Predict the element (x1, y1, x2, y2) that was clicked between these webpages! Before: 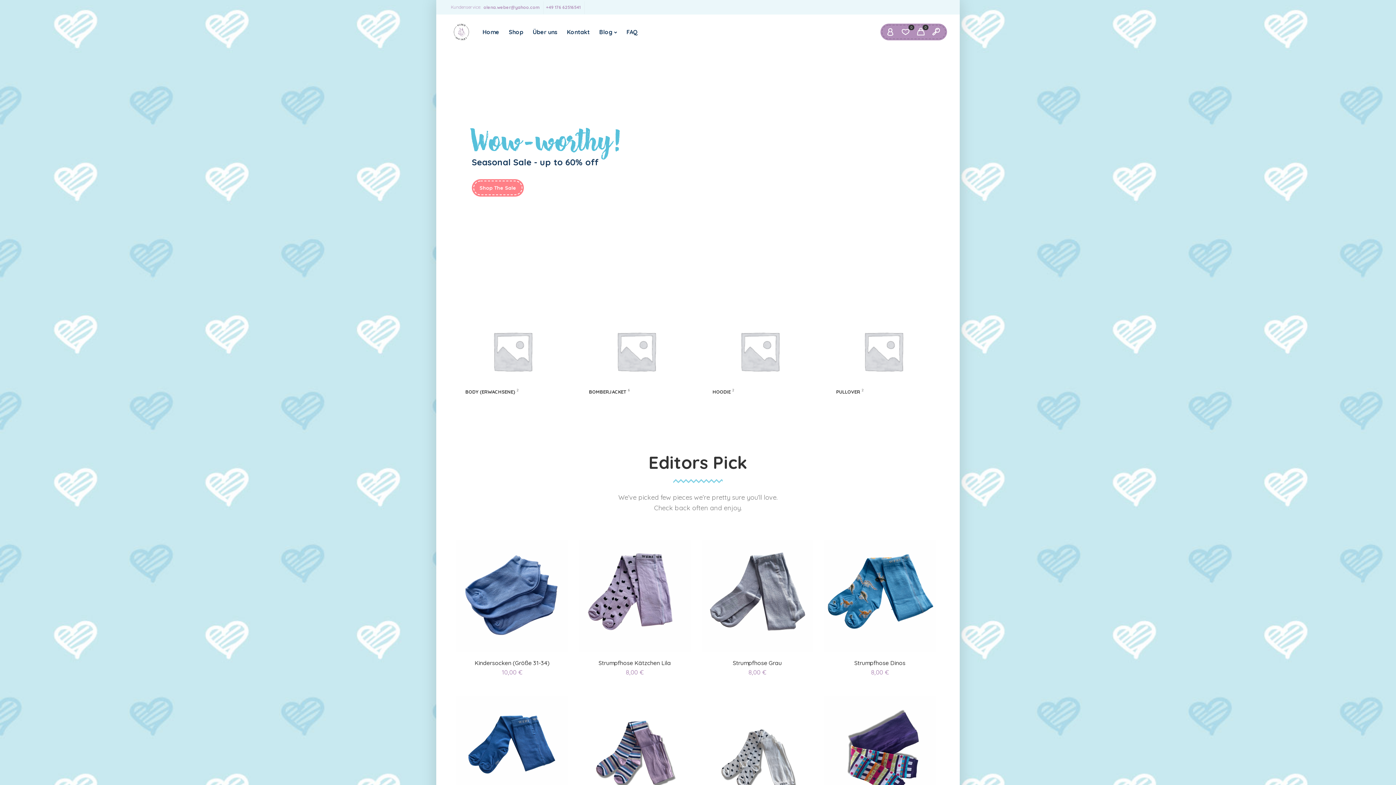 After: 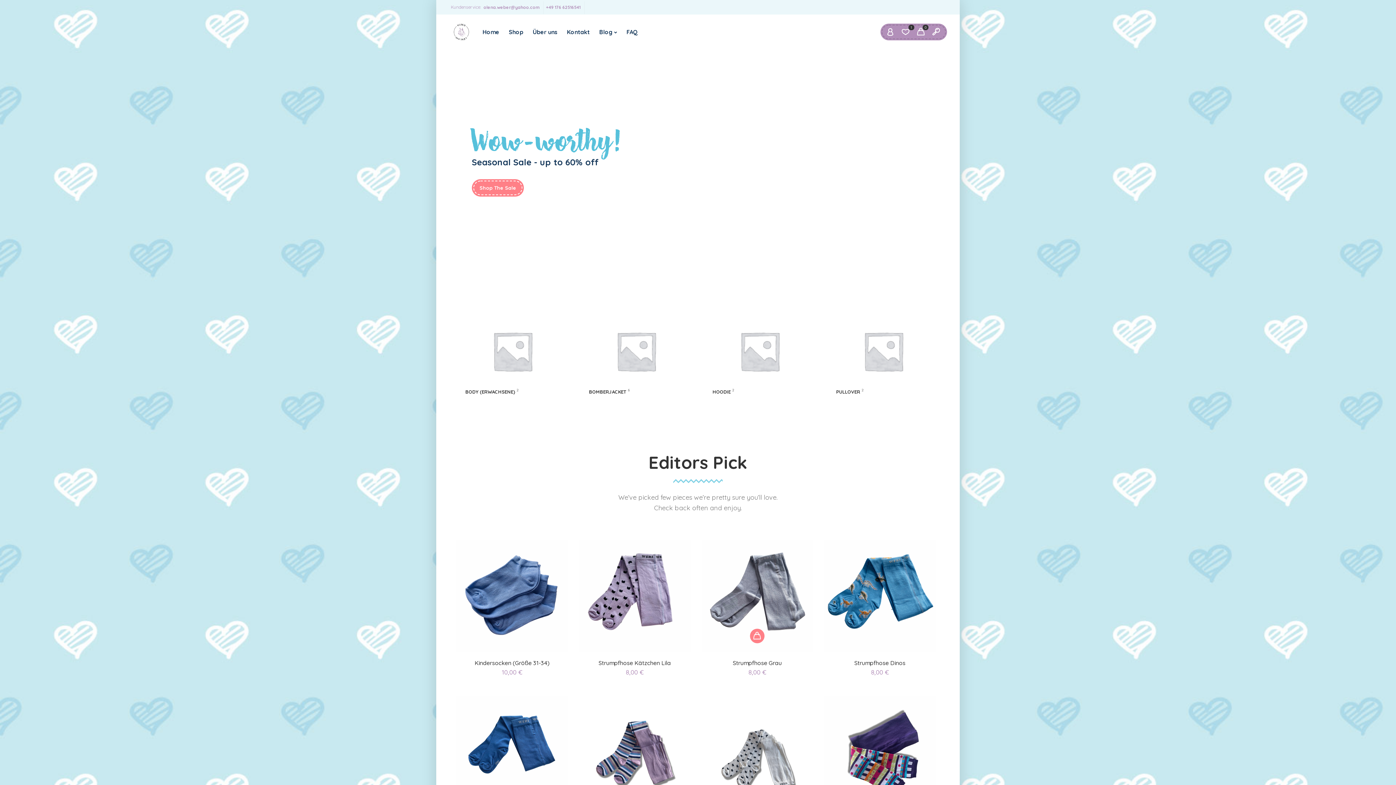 Action: label:   Add to wishlist bbox: (759, 636, 774, 651)